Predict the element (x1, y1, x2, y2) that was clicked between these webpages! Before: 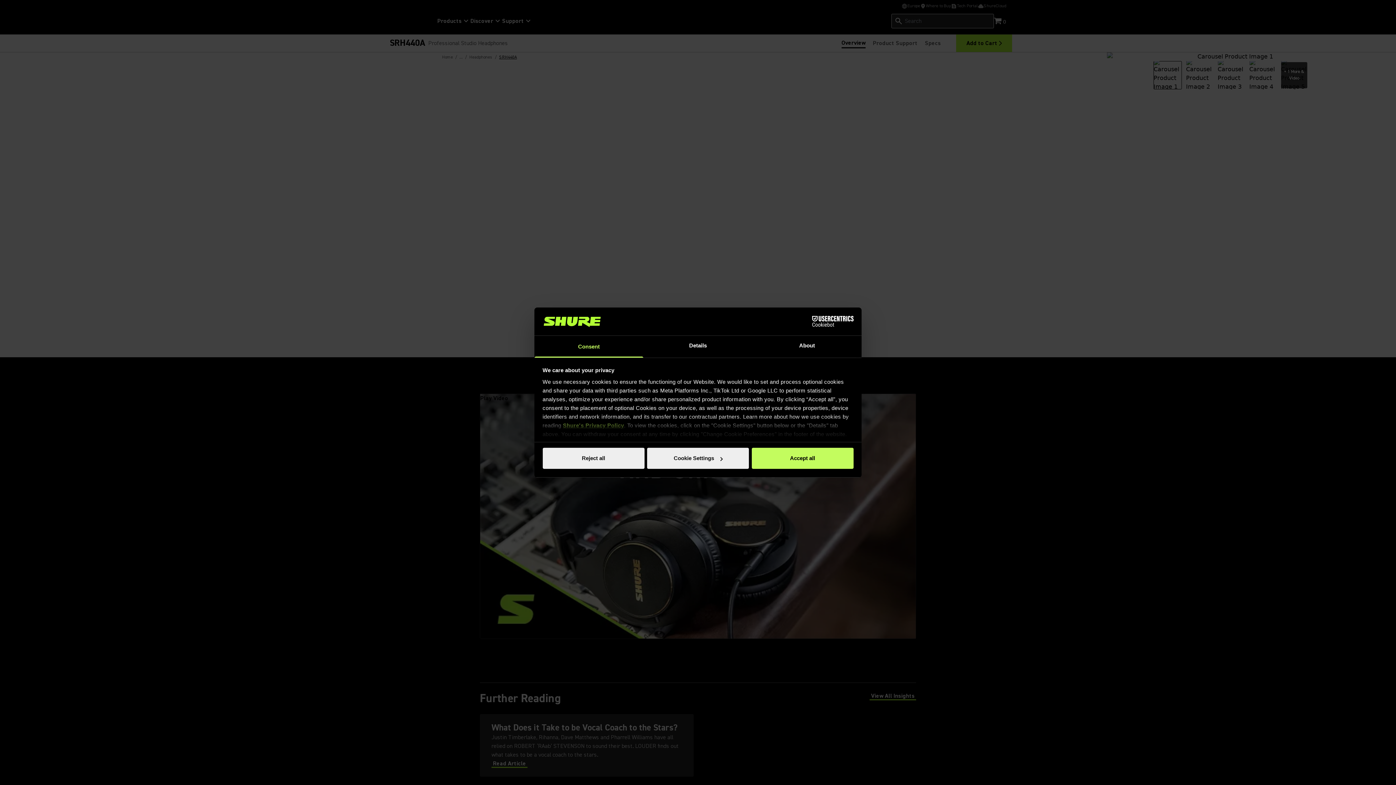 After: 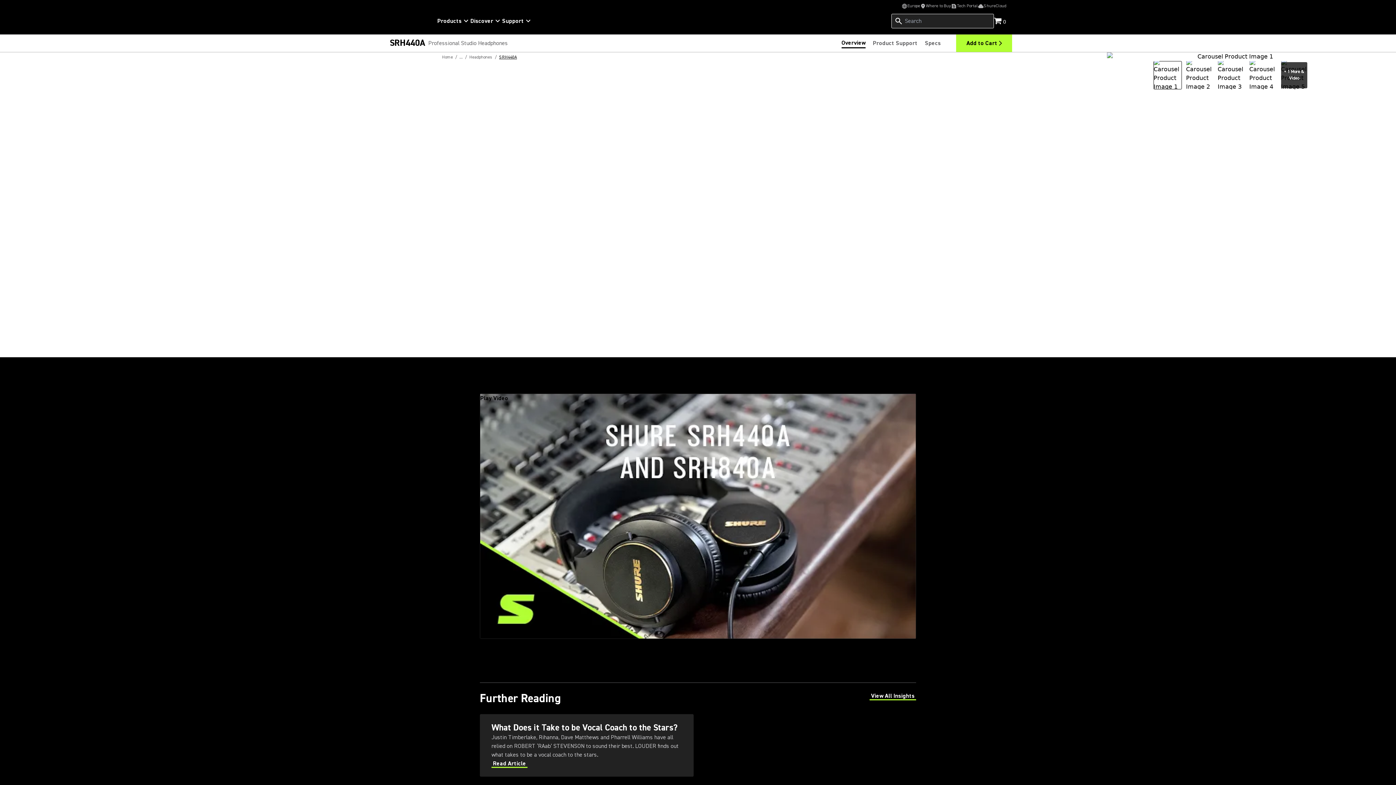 Action: label: Accept all bbox: (751, 448, 853, 469)